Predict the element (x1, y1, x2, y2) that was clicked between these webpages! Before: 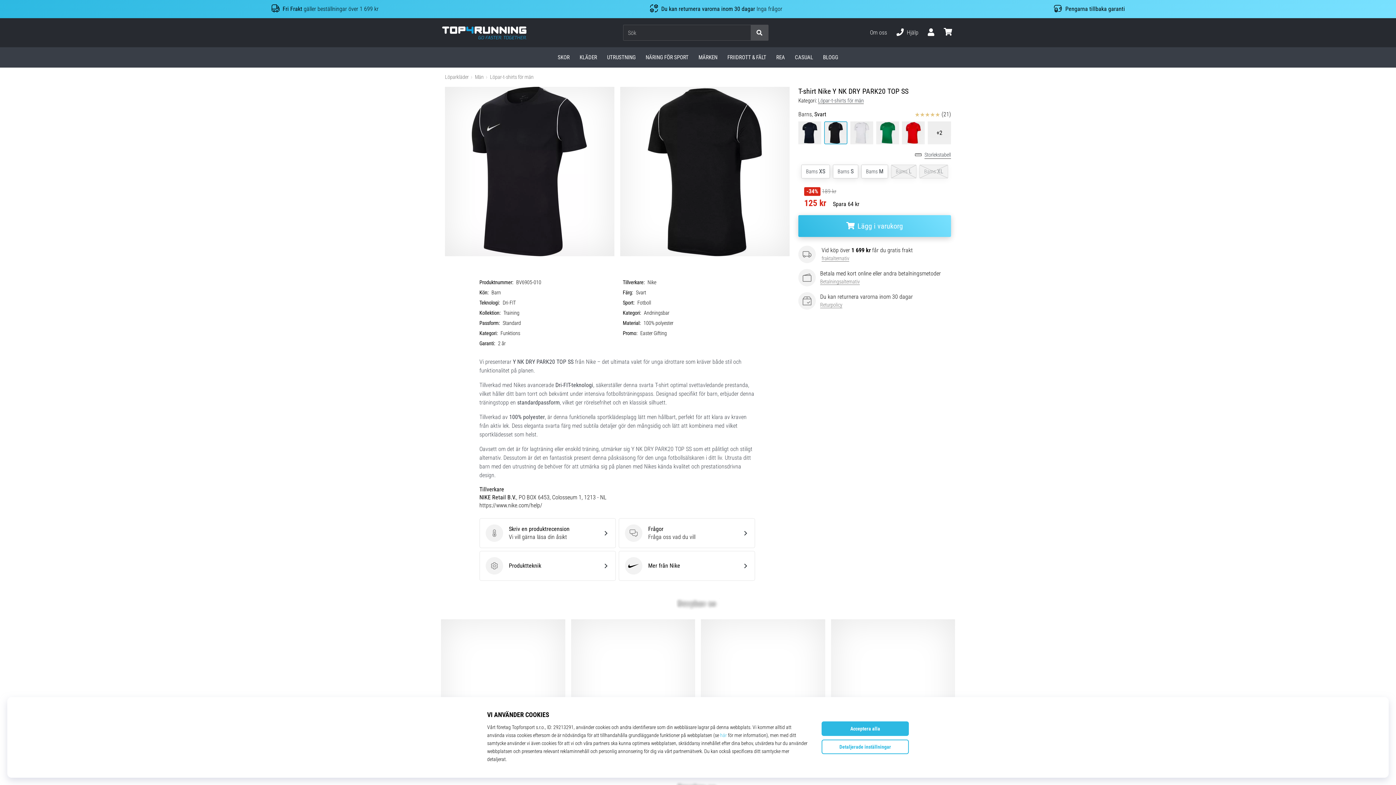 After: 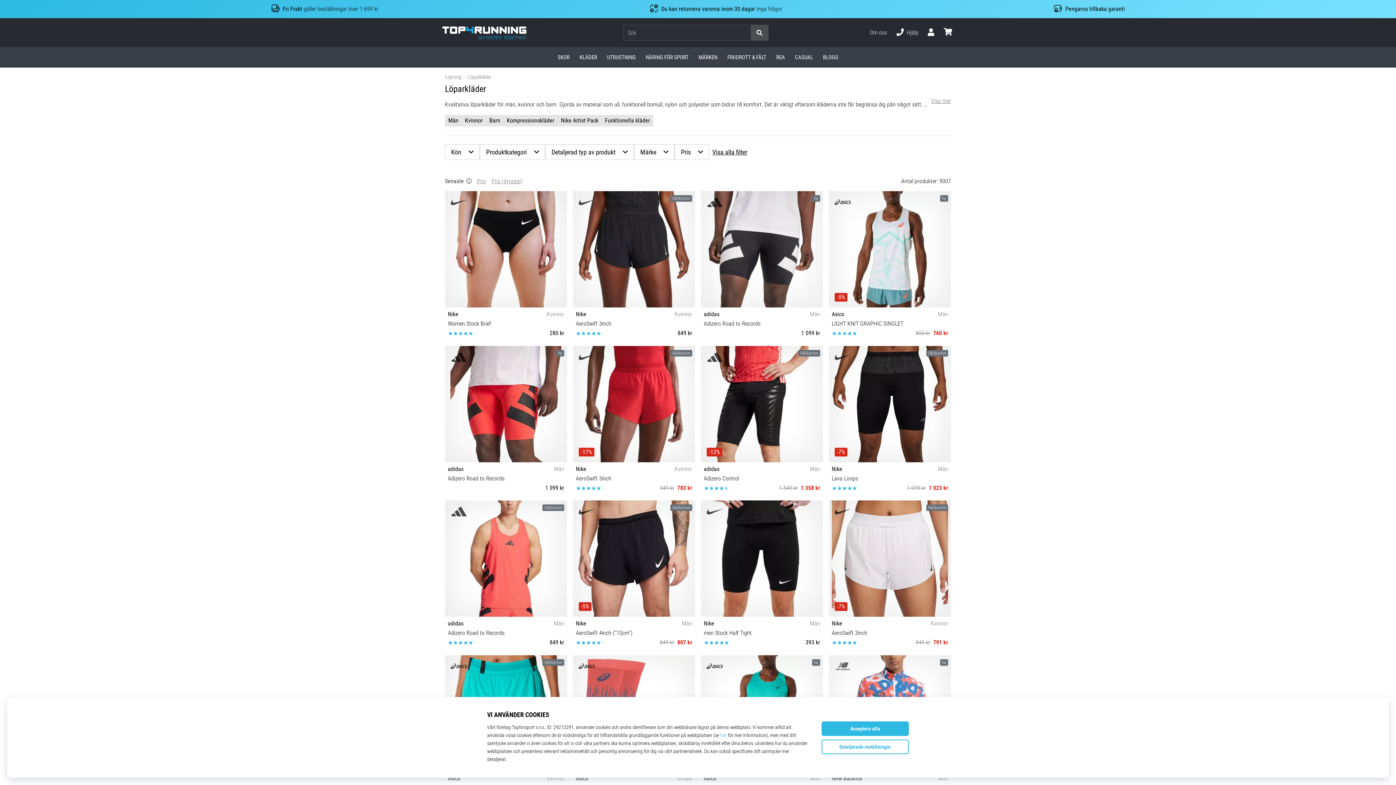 Action: label: KLÄDER bbox: (574, 47, 602, 67)